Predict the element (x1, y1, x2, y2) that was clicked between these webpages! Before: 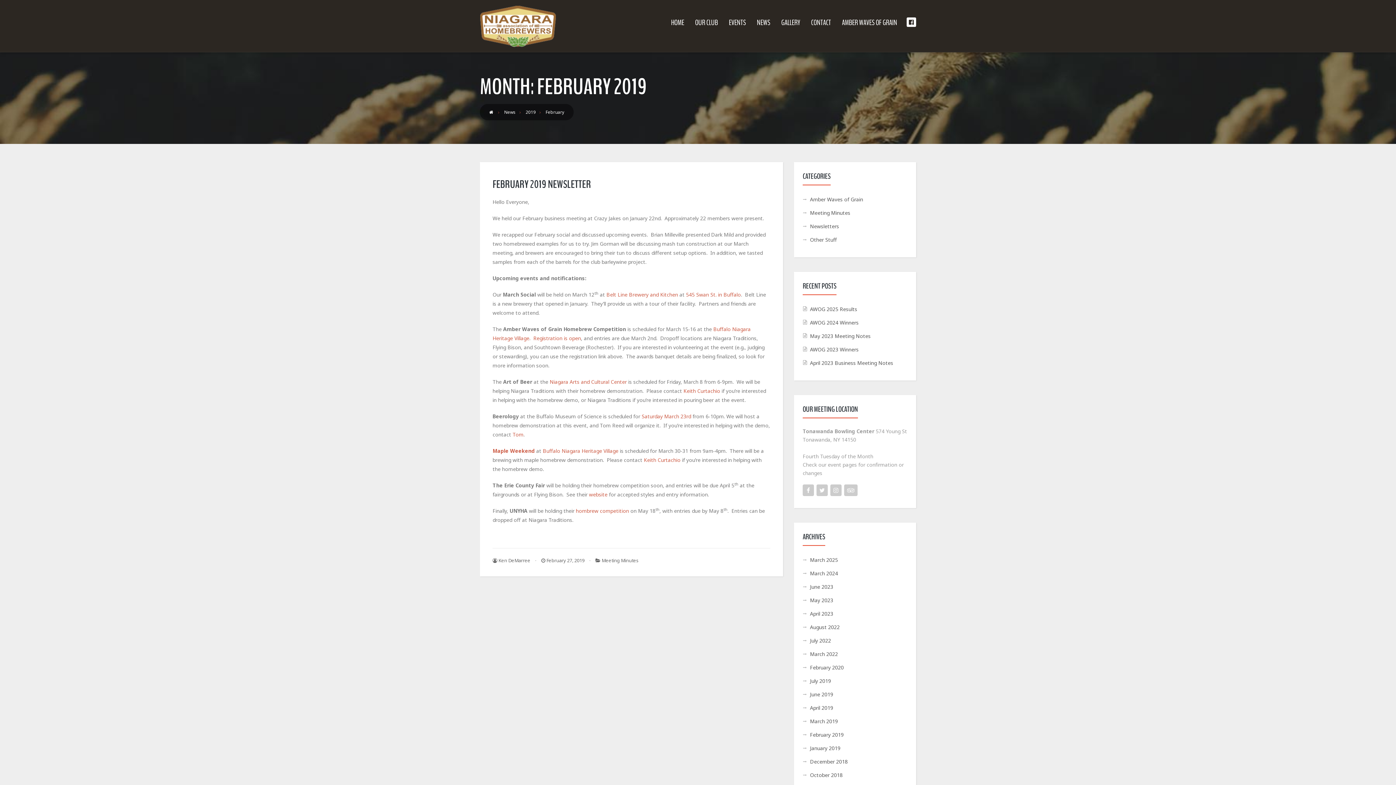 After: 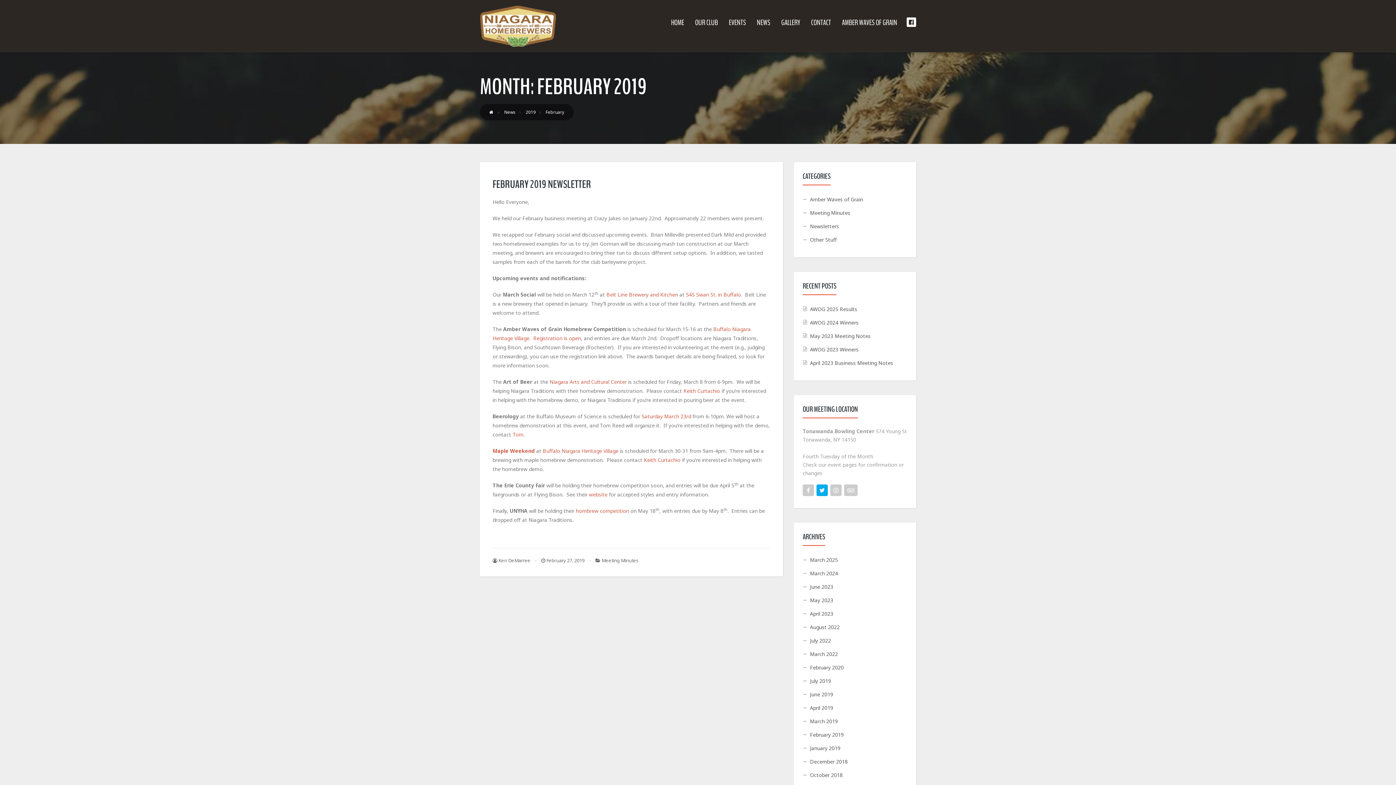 Action: bbox: (816, 484, 828, 496)